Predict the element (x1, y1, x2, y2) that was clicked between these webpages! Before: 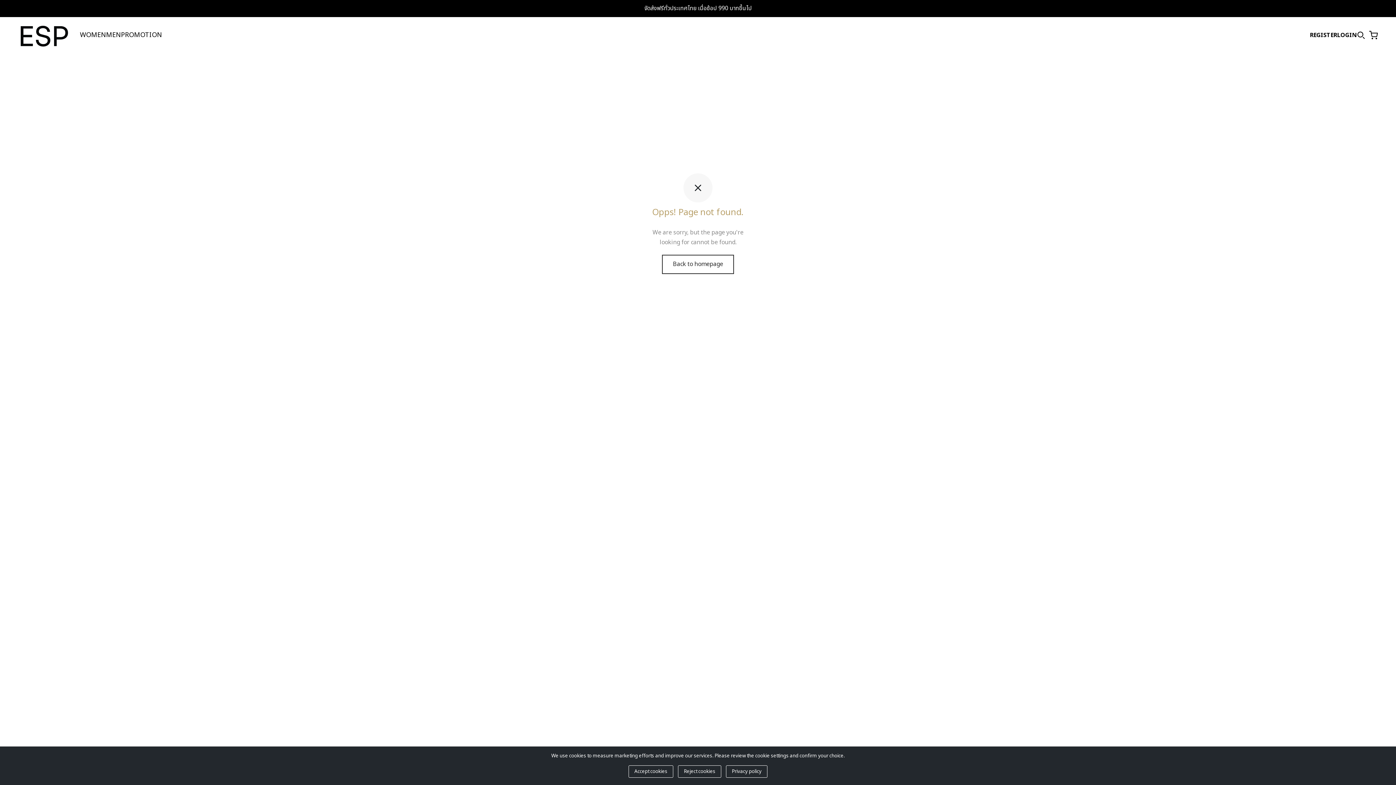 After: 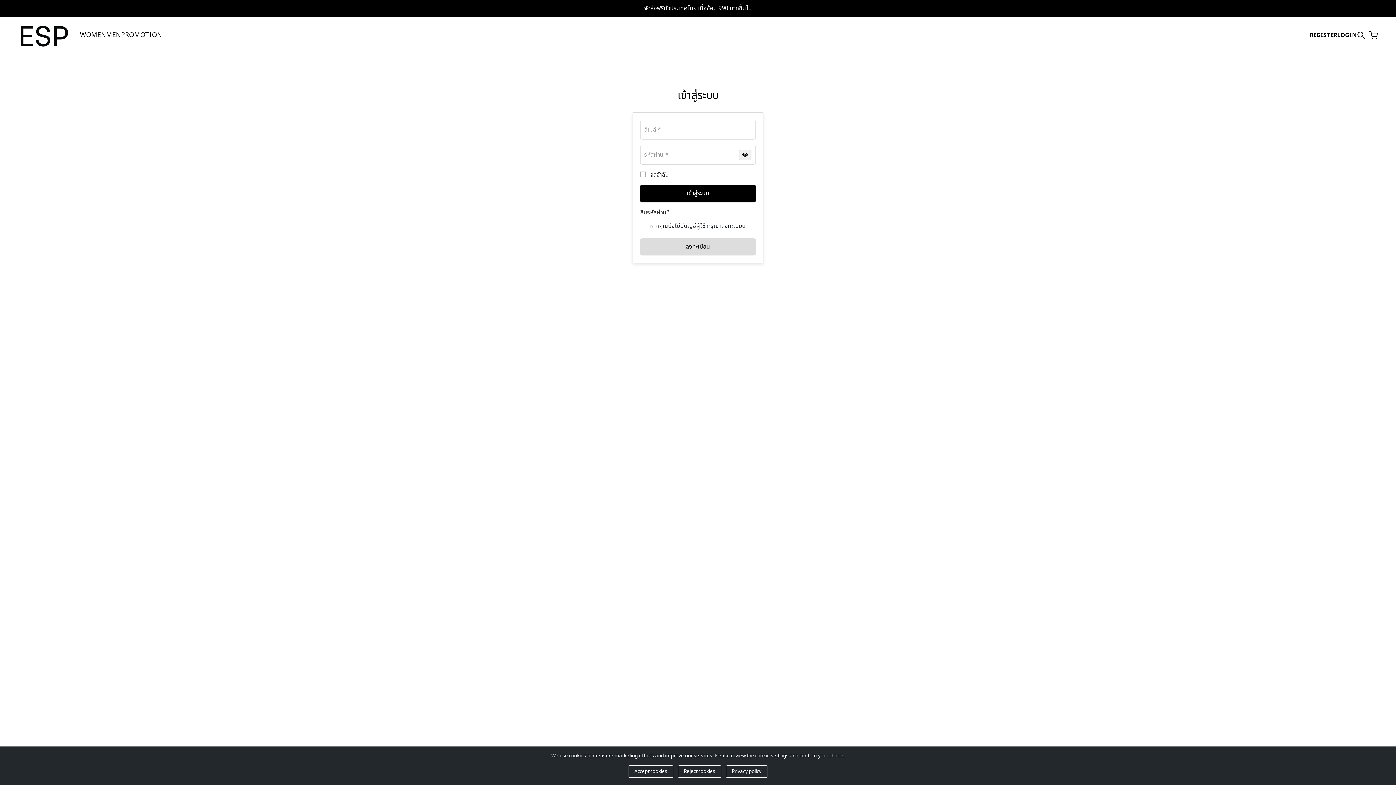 Action: label: LOGIN bbox: (1337, 30, 1357, 40)